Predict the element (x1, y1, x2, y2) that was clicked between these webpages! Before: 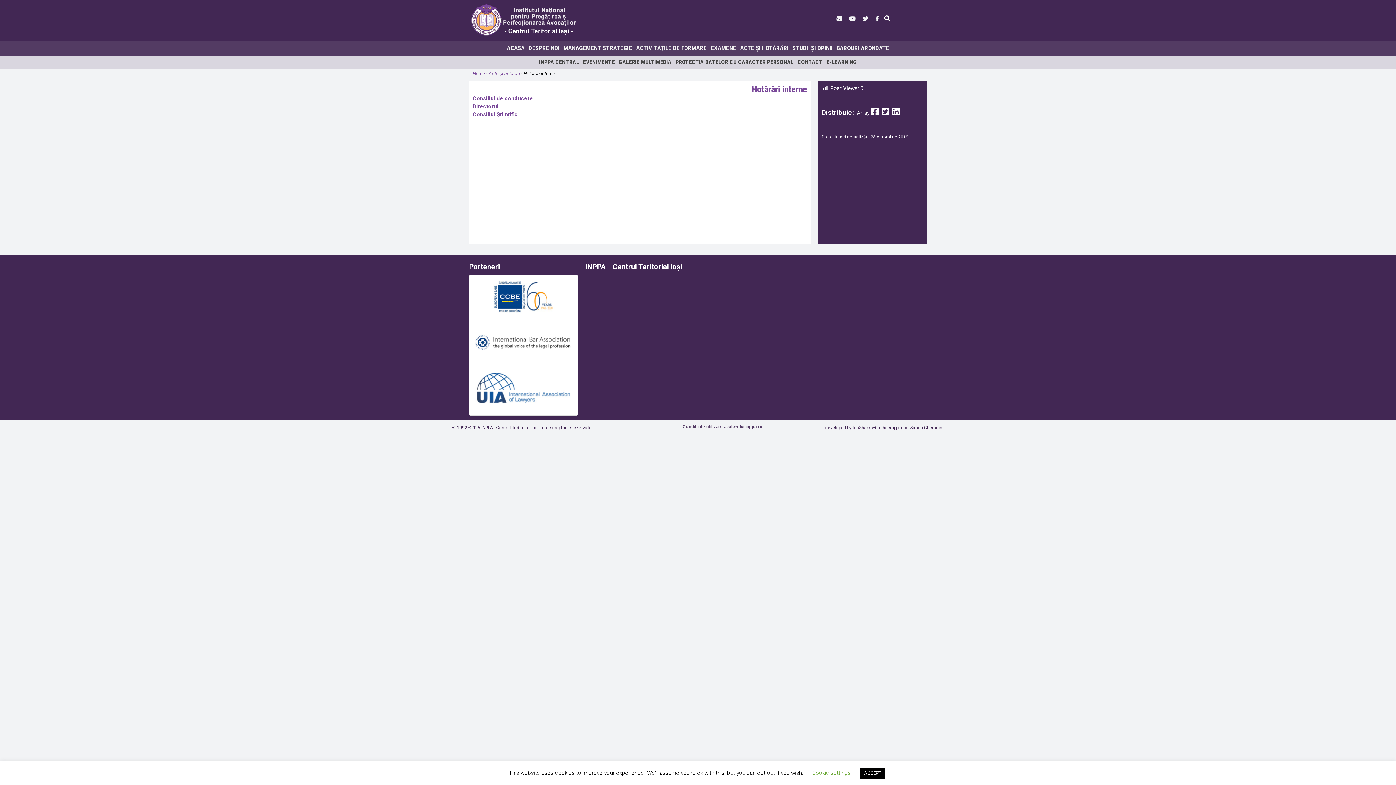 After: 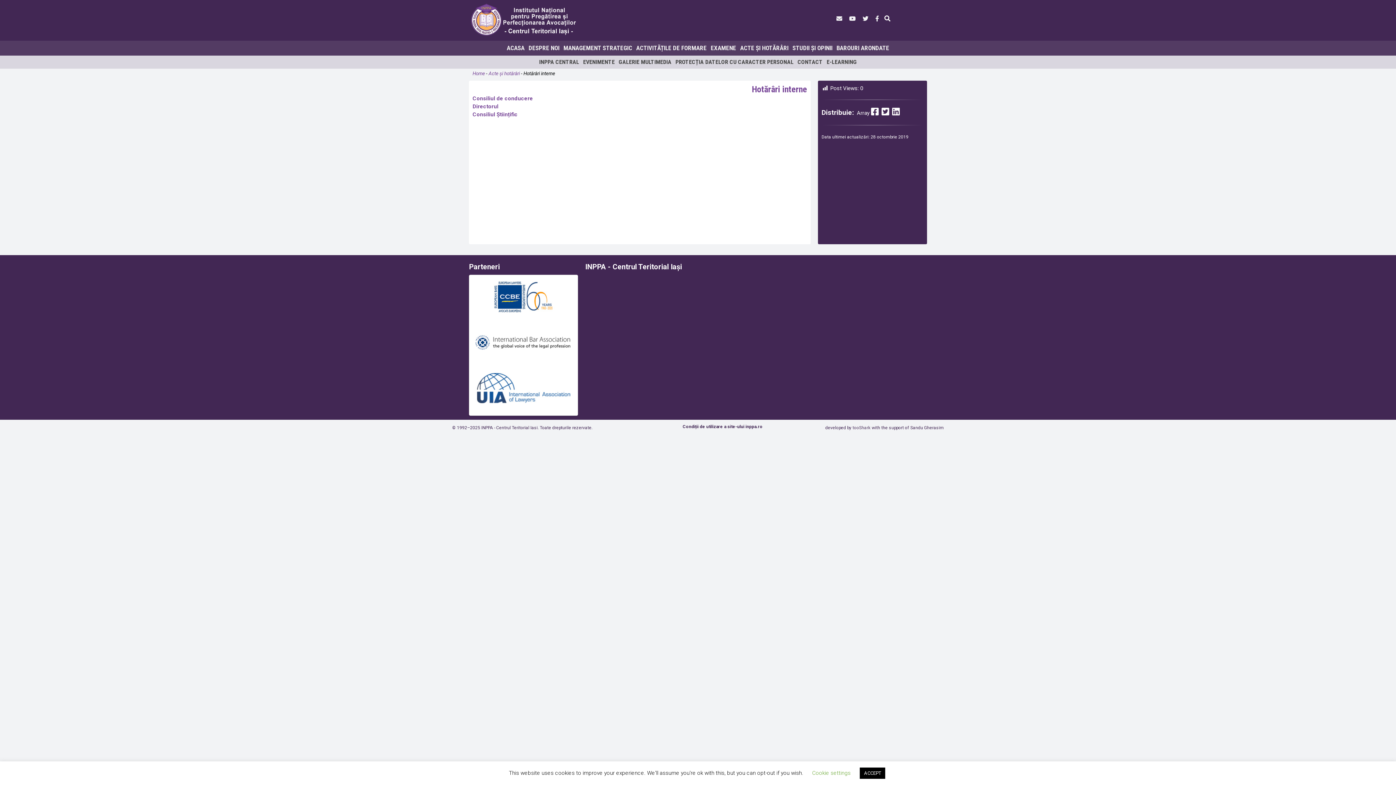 Action: label: Condiții de utilizare a site-ului inppa.ro bbox: (682, 424, 762, 429)